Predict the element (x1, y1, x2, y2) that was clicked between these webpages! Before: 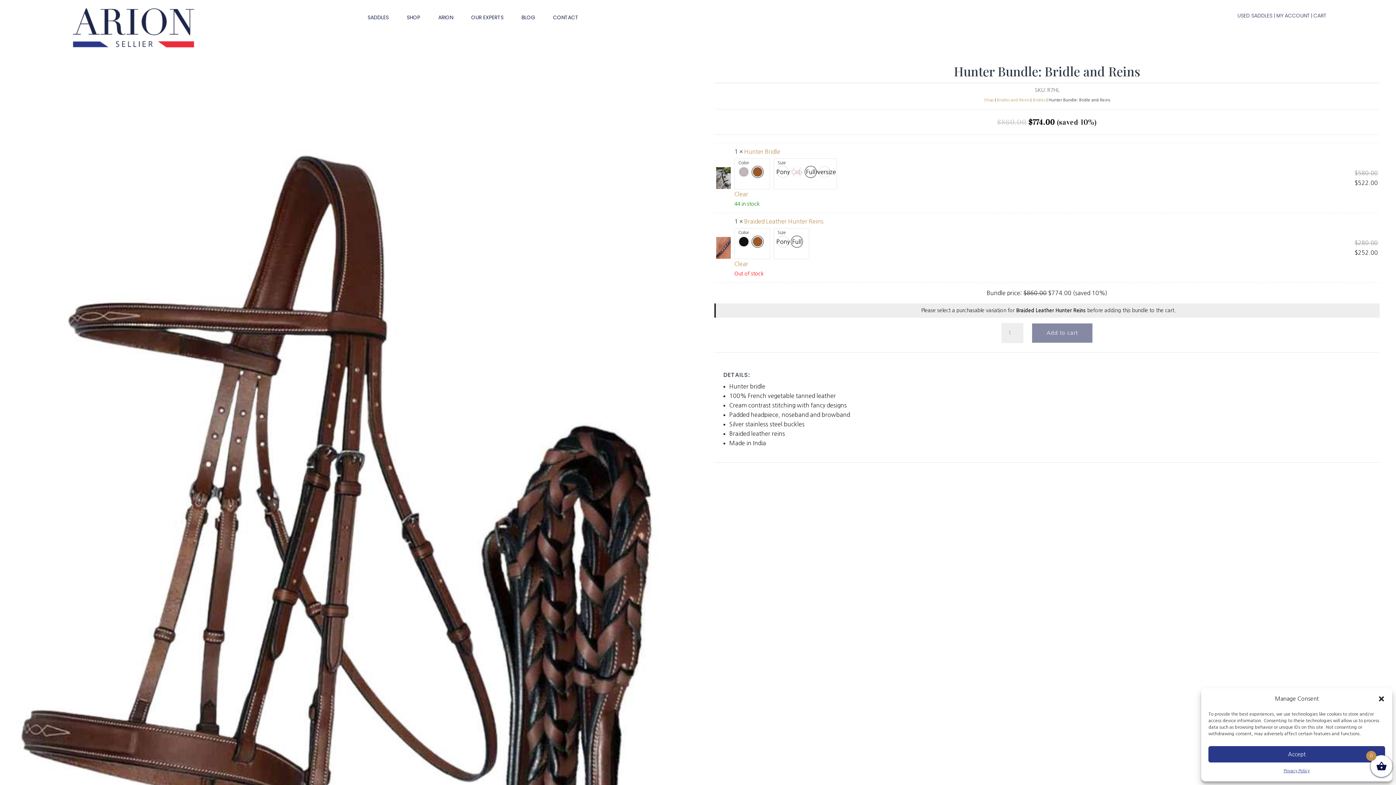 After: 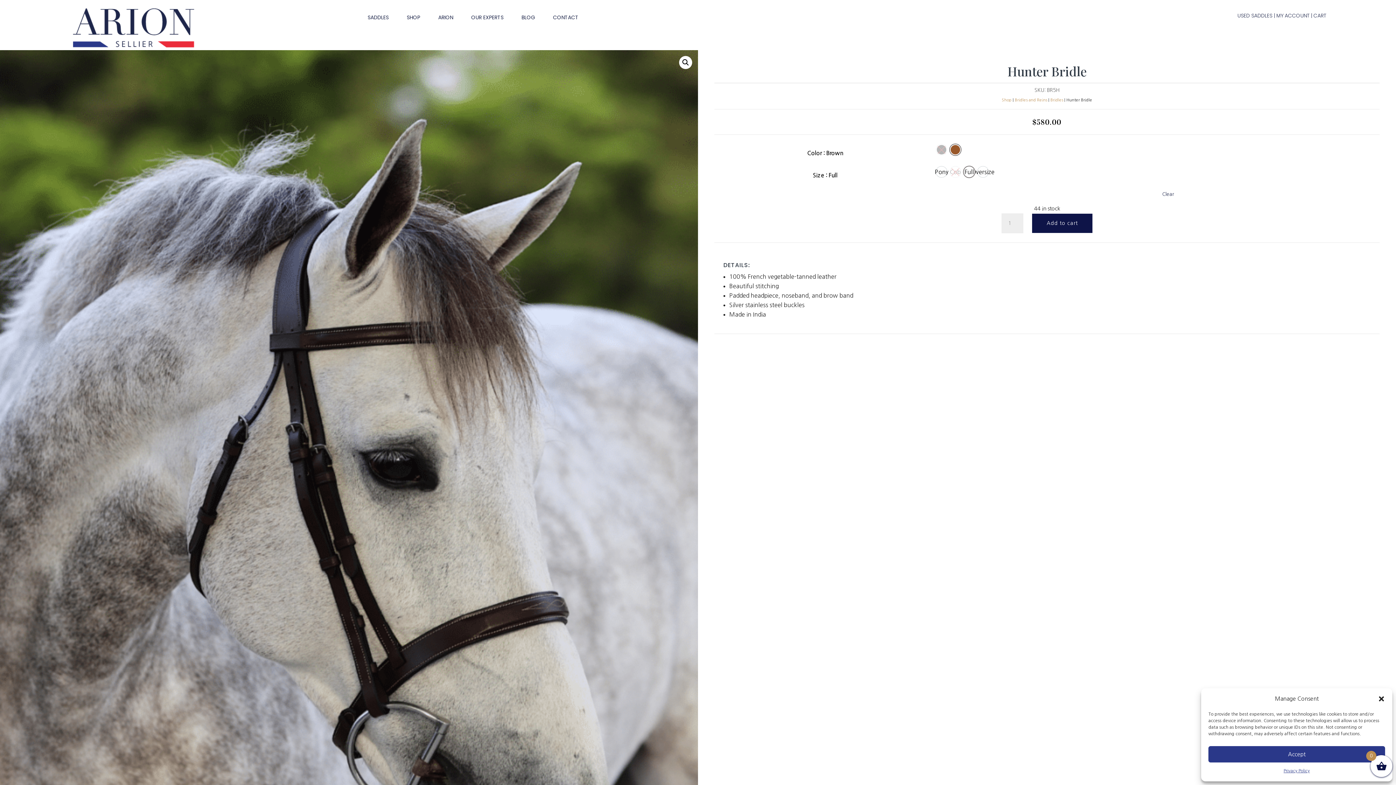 Action: bbox: (716, 167, 730, 188)